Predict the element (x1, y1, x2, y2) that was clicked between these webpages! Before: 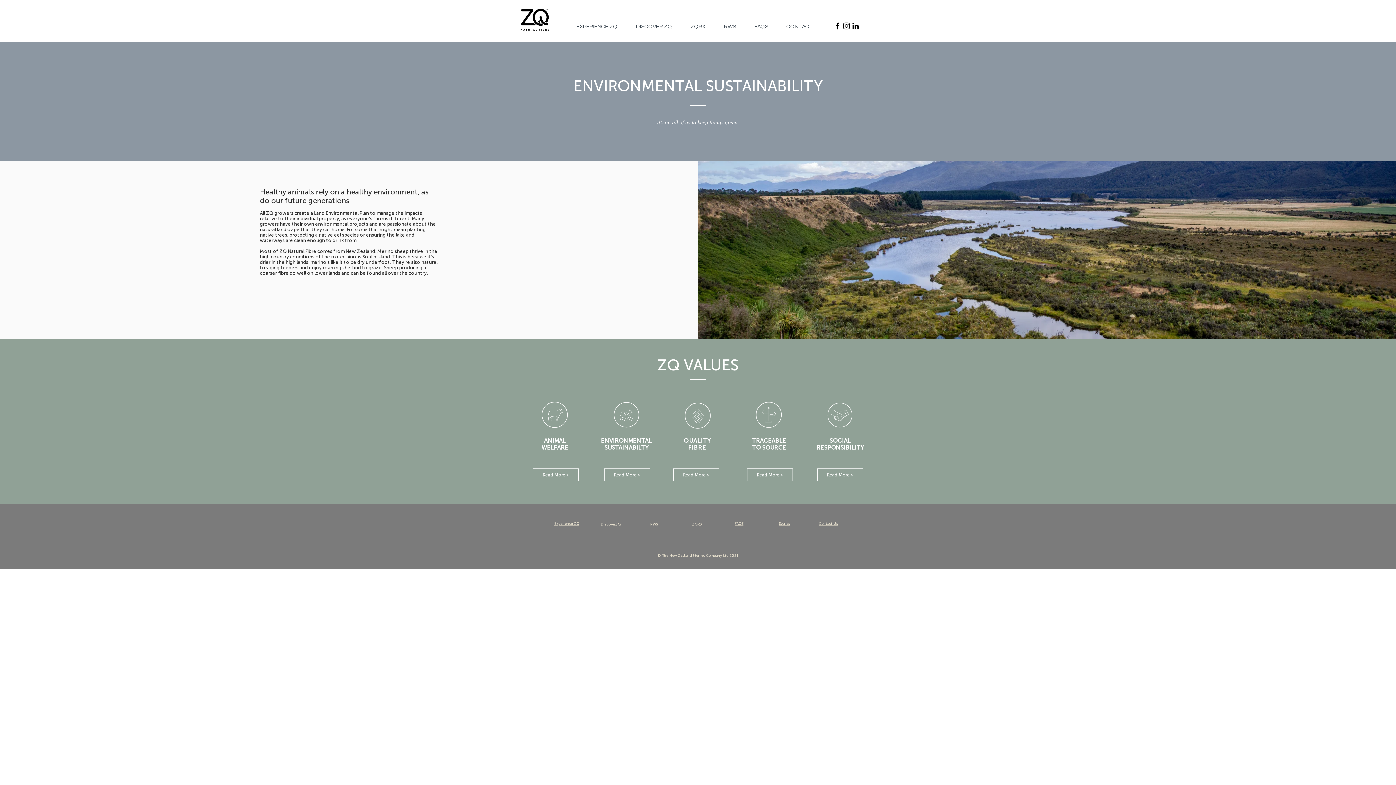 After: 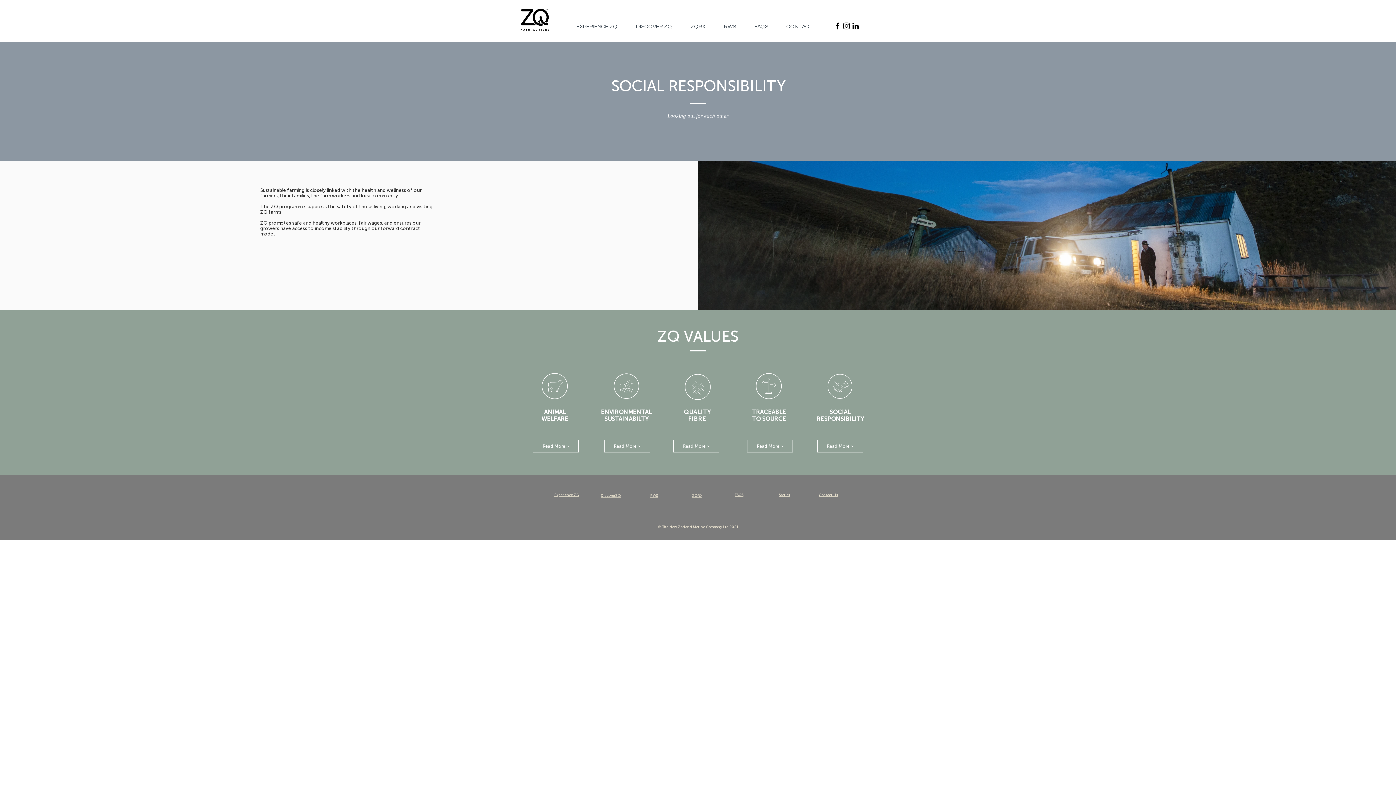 Action: label: Read More > bbox: (817, 468, 863, 481)